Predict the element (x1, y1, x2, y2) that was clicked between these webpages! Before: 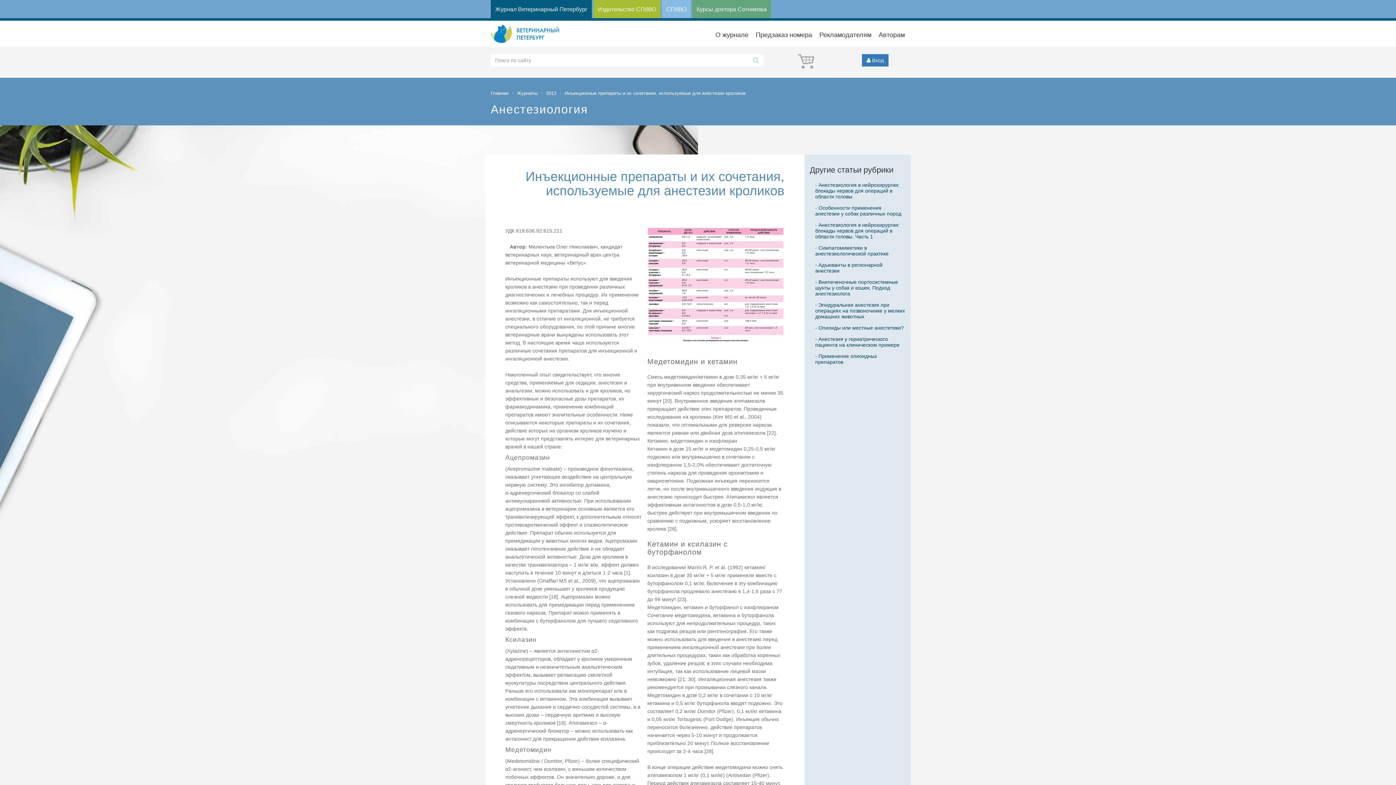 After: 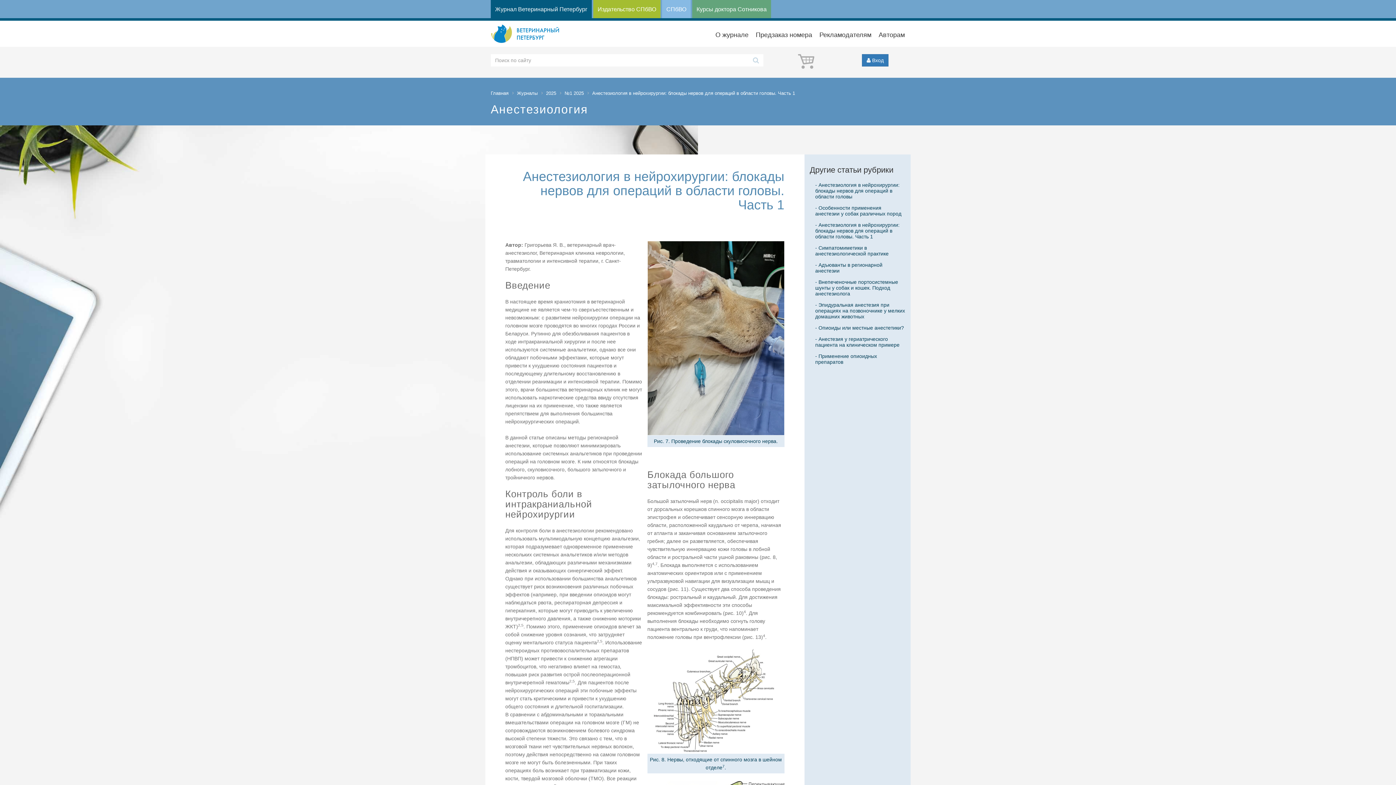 Action: label: - Анестезиология в нейрохирургии: блокады нервов для операций в области головы. Часть 1 bbox: (815, 222, 905, 239)